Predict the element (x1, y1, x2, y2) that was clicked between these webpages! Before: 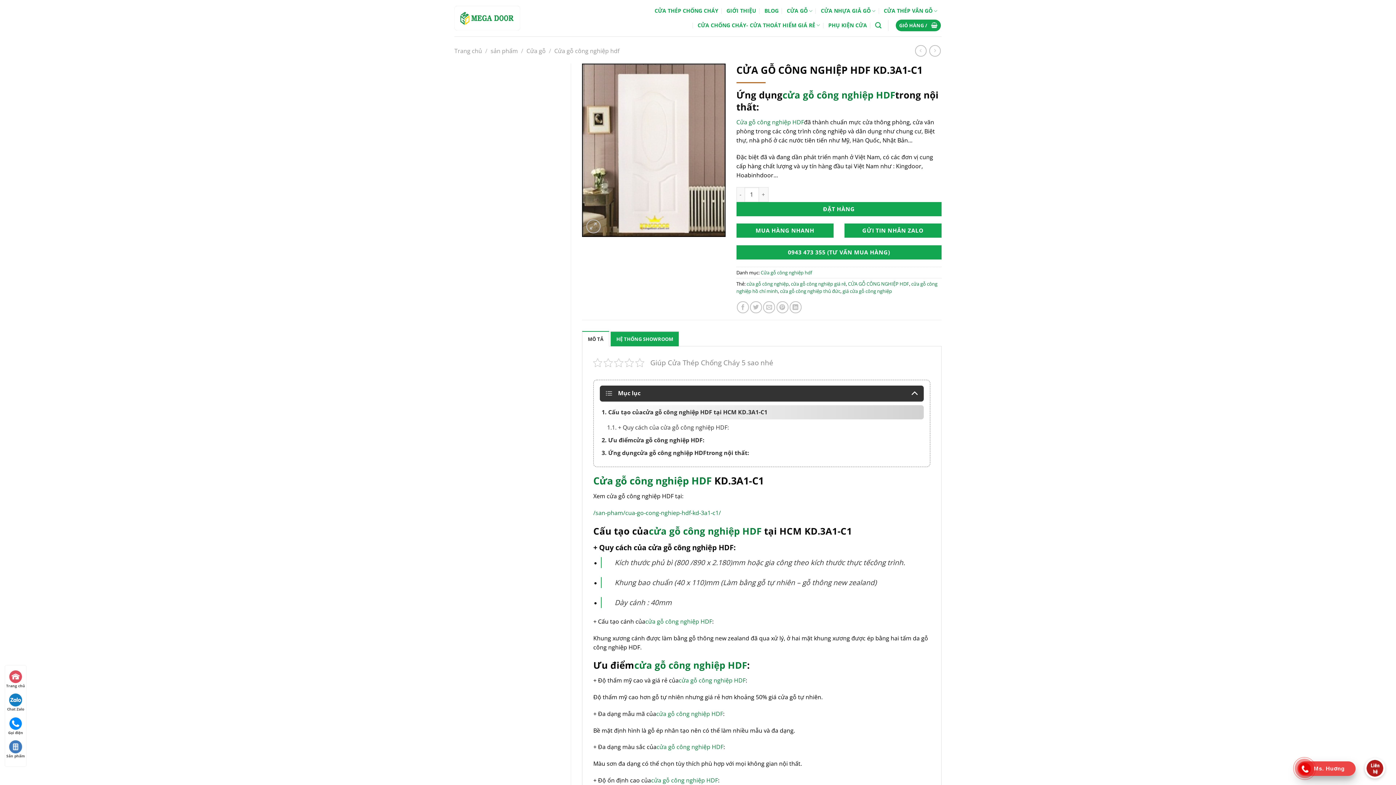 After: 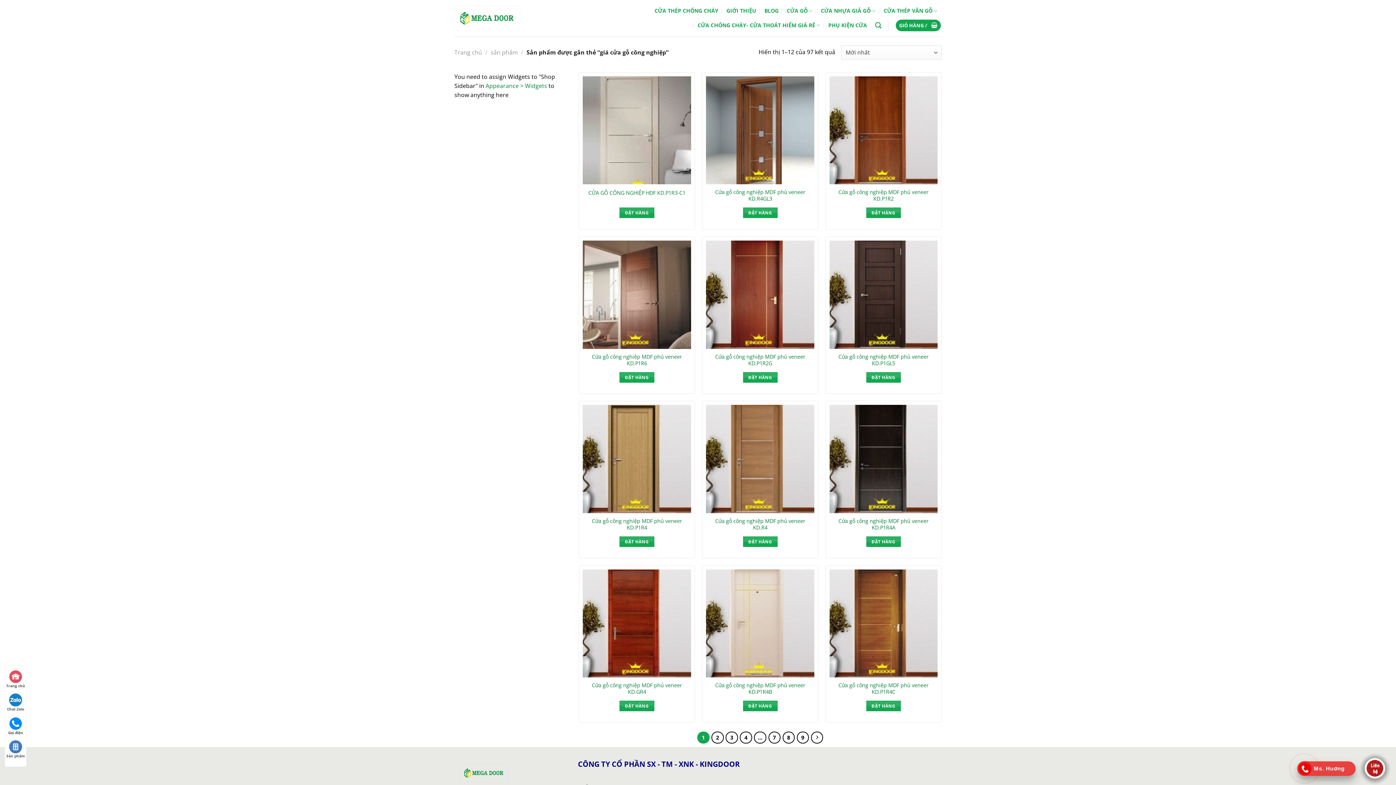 Action: bbox: (842, 288, 892, 294) label: giá cửa gỗ công nghiệp